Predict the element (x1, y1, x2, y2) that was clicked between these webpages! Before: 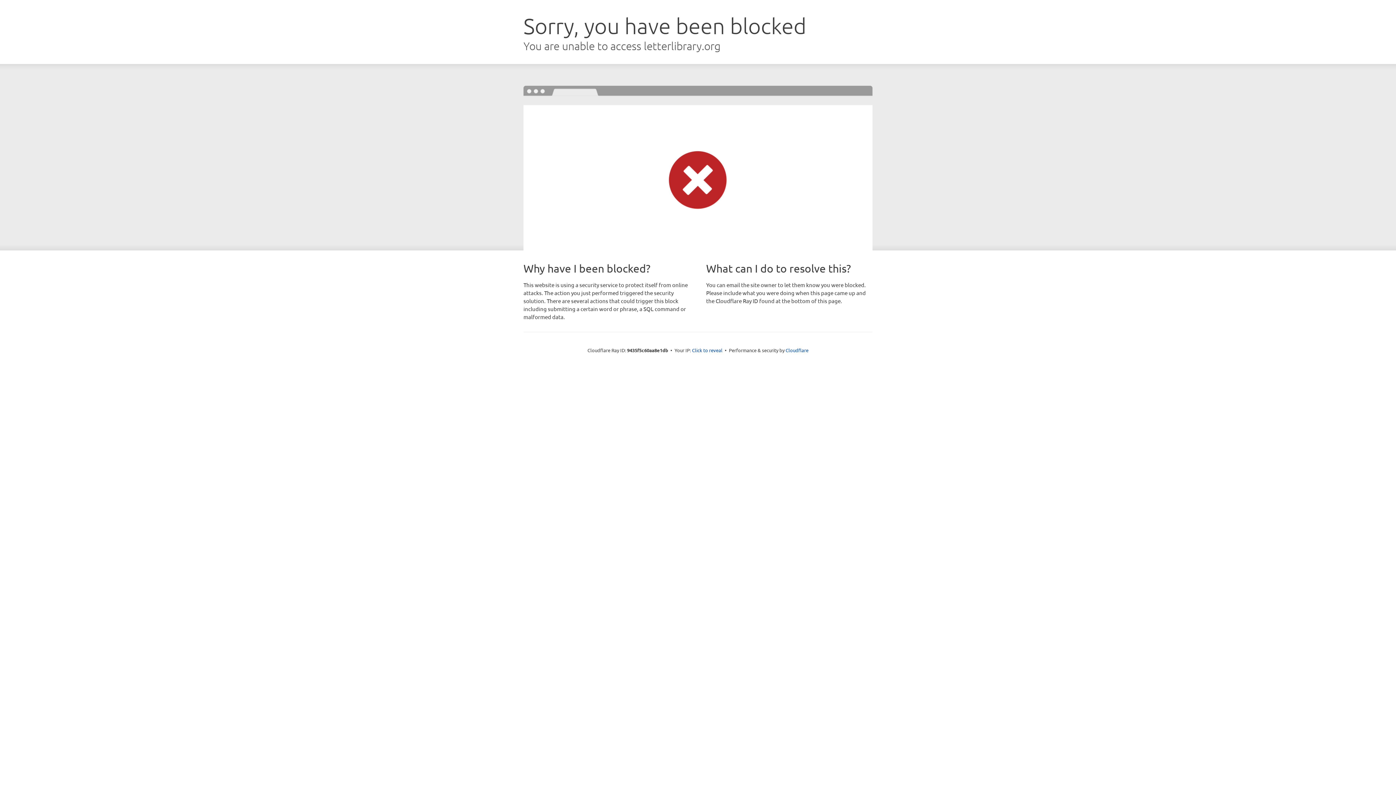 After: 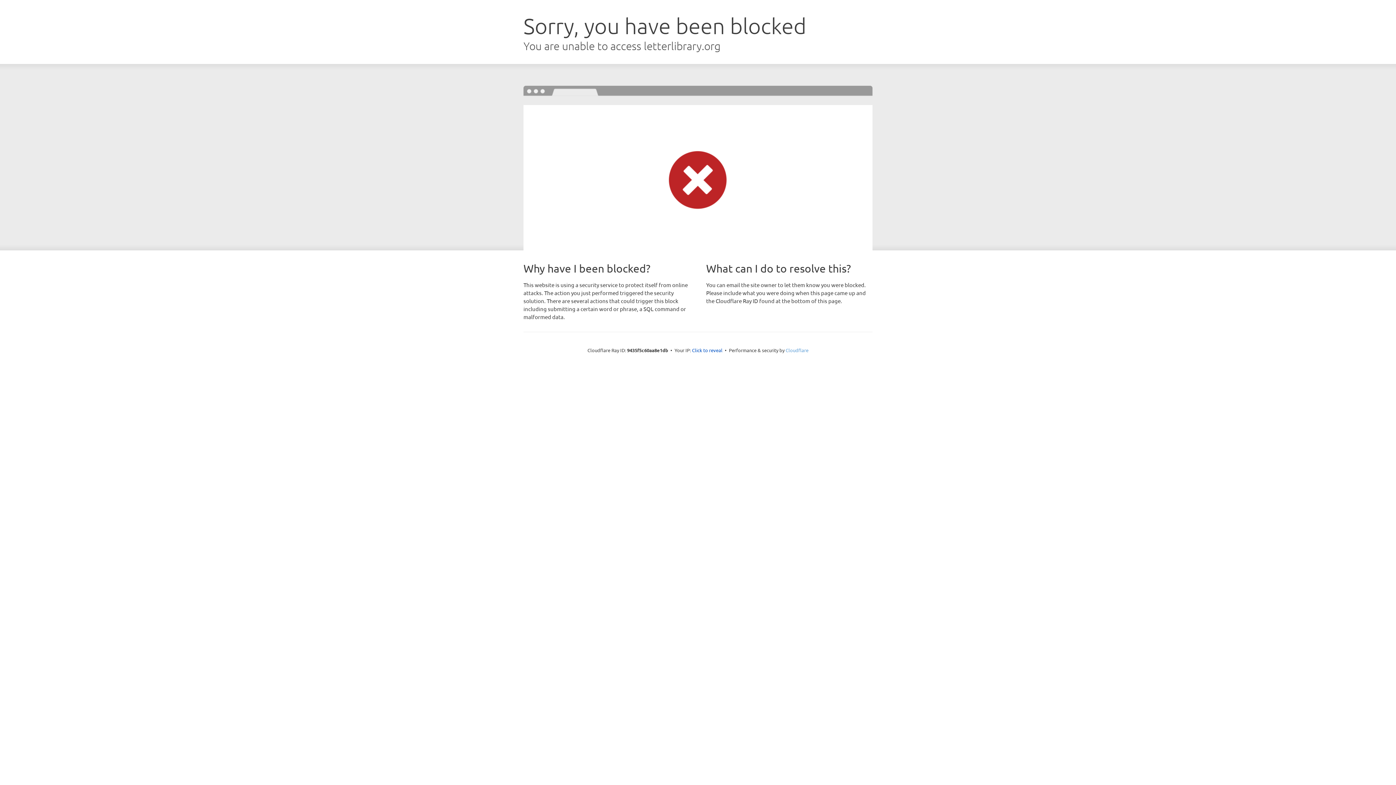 Action: bbox: (785, 347, 808, 353) label: Cloudflare